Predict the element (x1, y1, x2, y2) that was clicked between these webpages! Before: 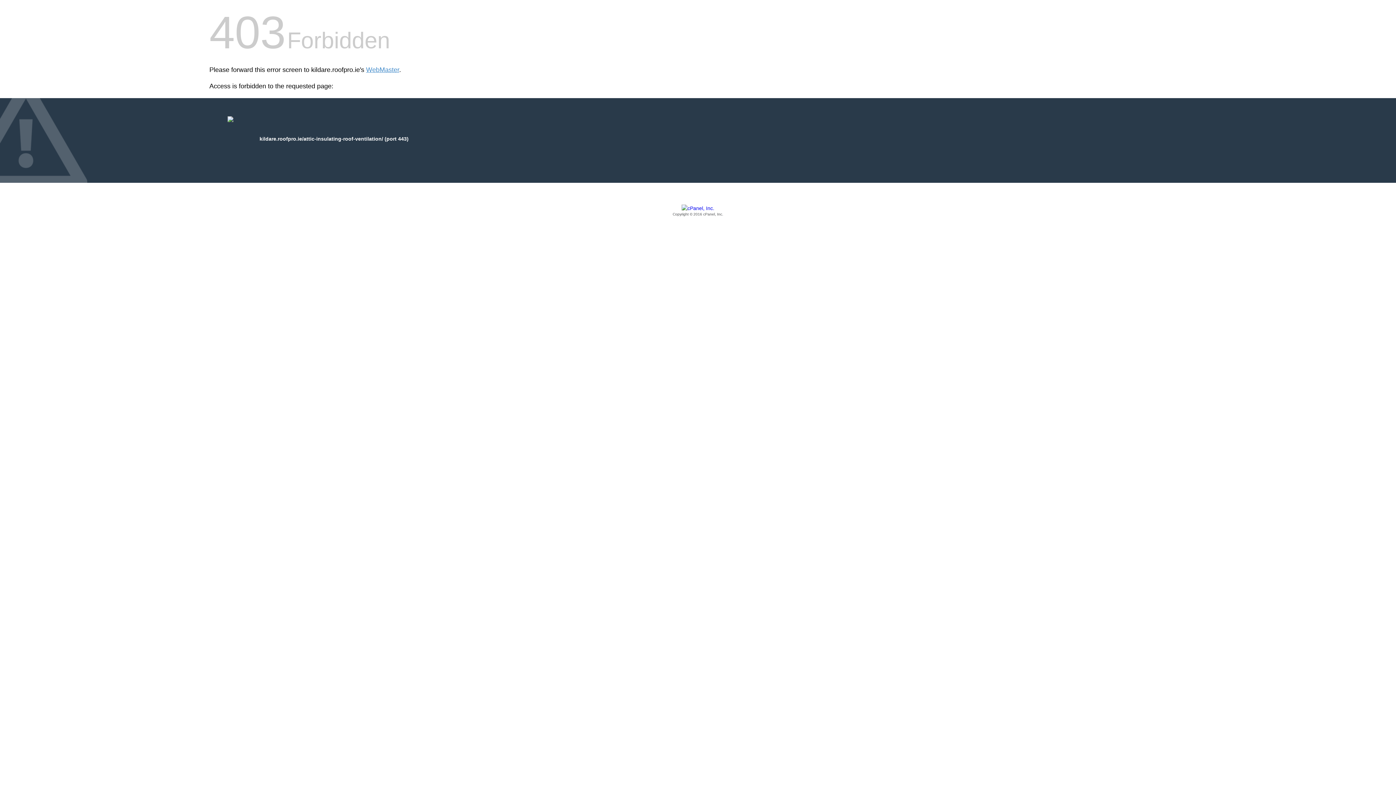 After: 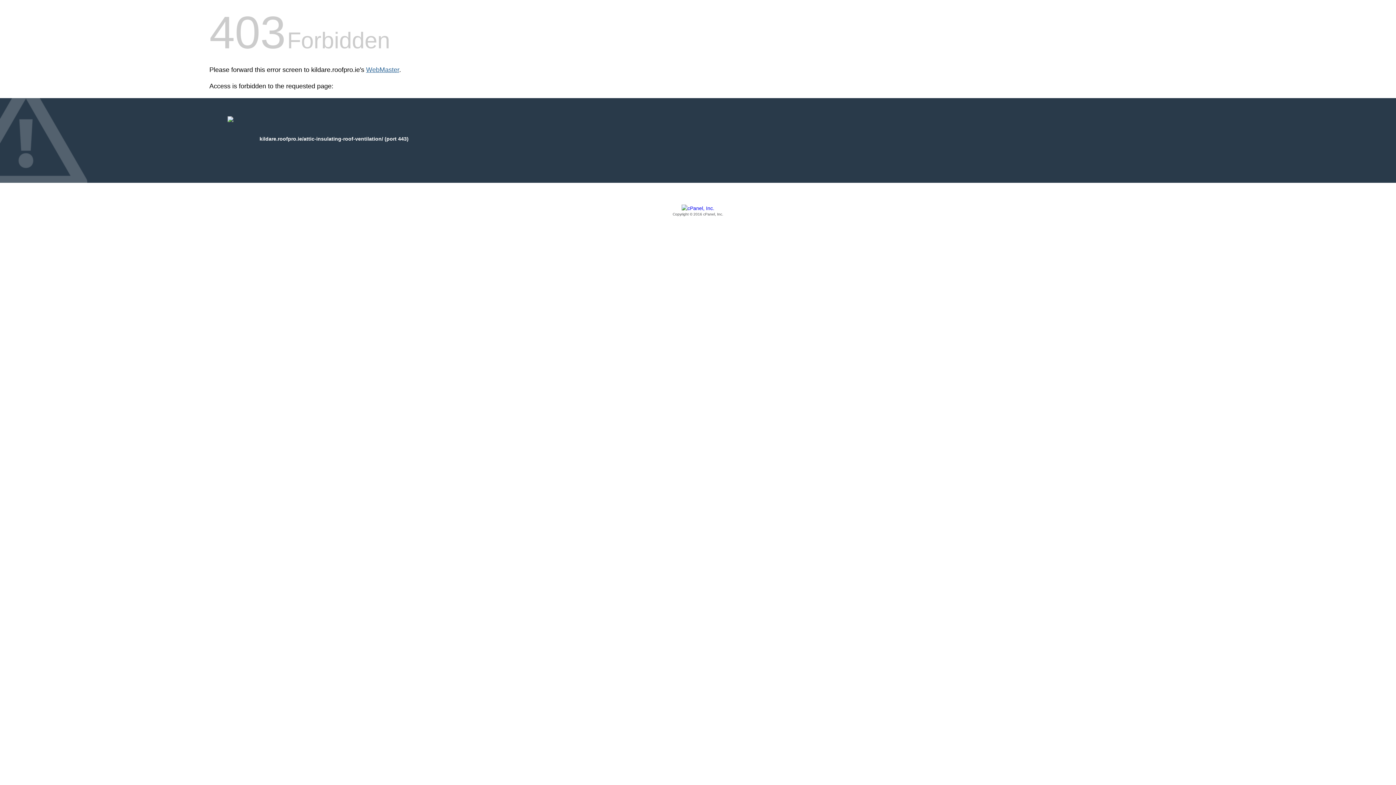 Action: label: WebMaster bbox: (366, 66, 399, 73)